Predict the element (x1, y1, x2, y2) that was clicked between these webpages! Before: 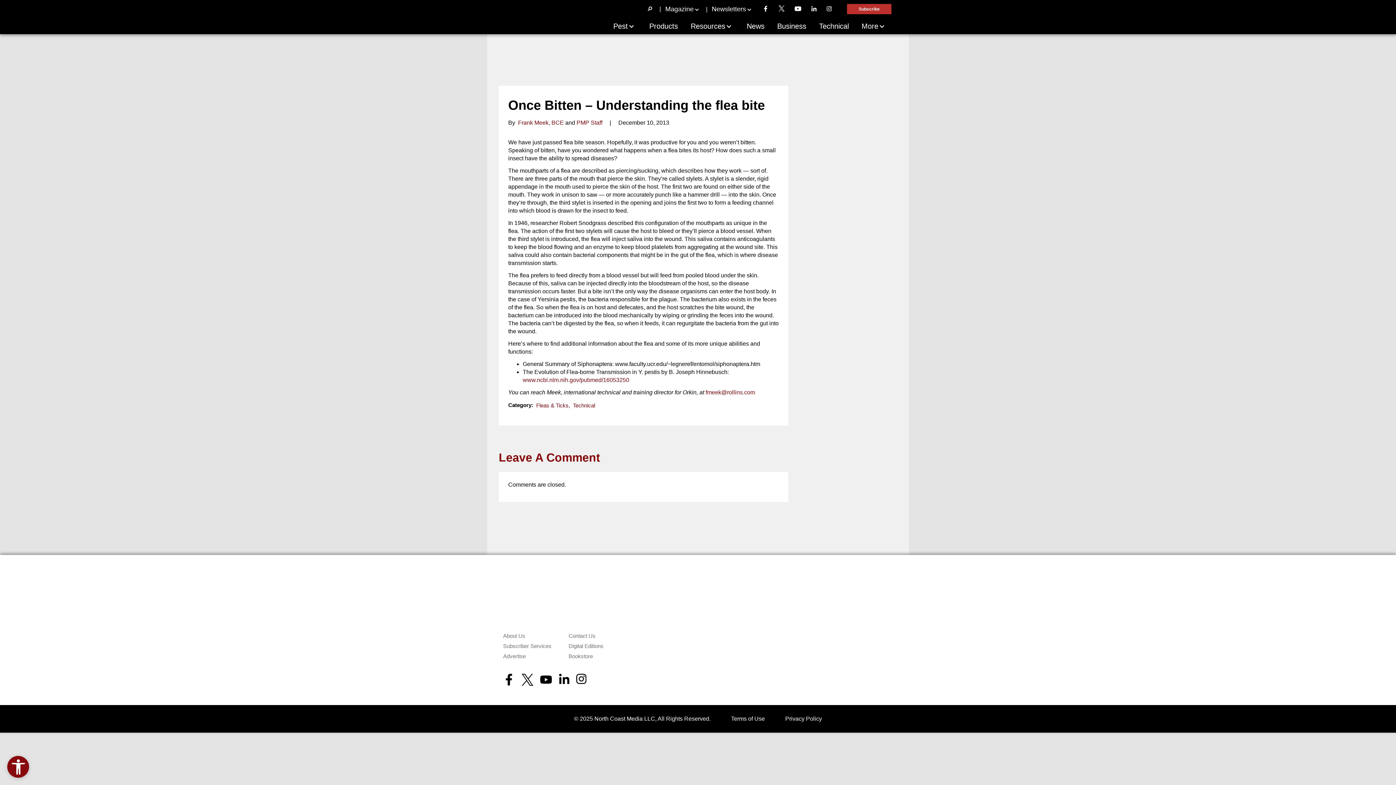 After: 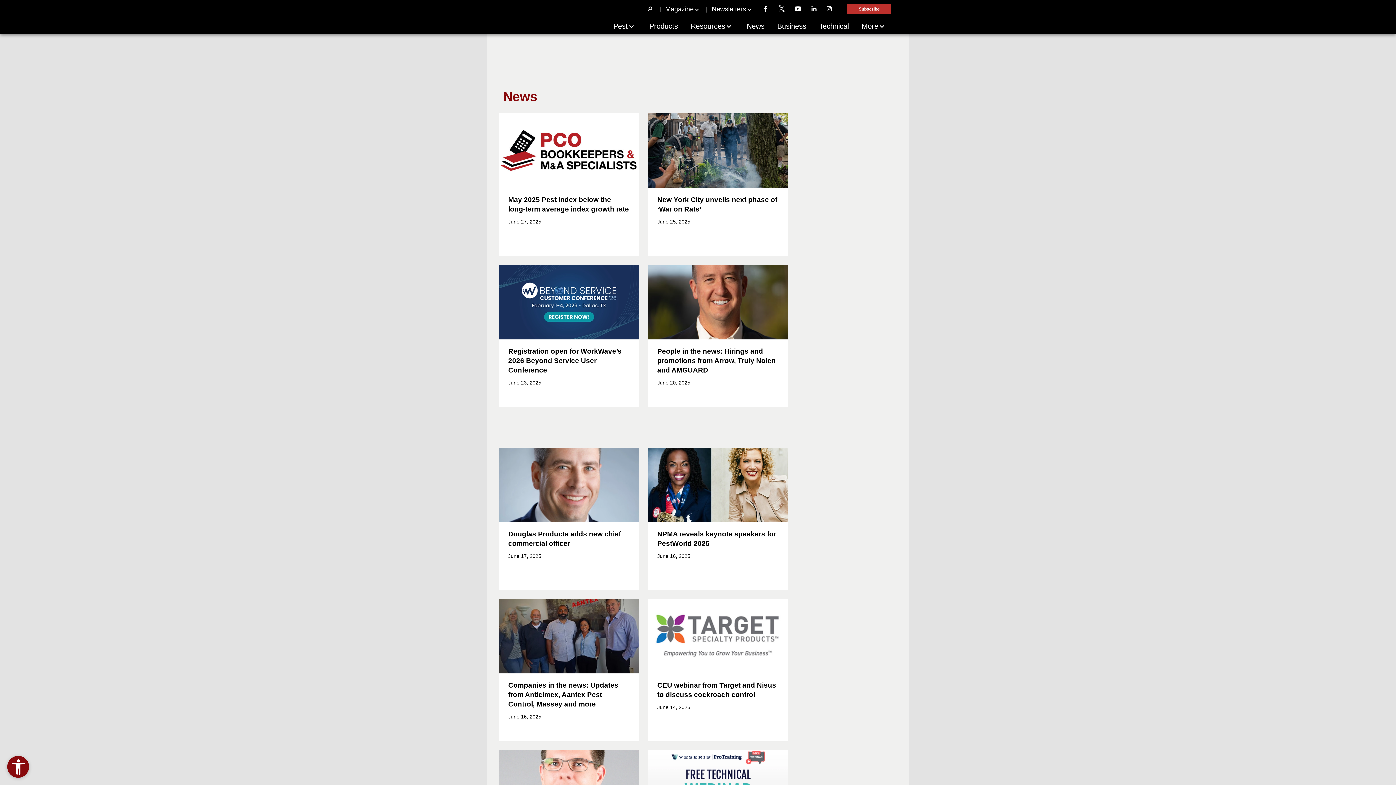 Action: label: News bbox: (741, 22, 770, 30)